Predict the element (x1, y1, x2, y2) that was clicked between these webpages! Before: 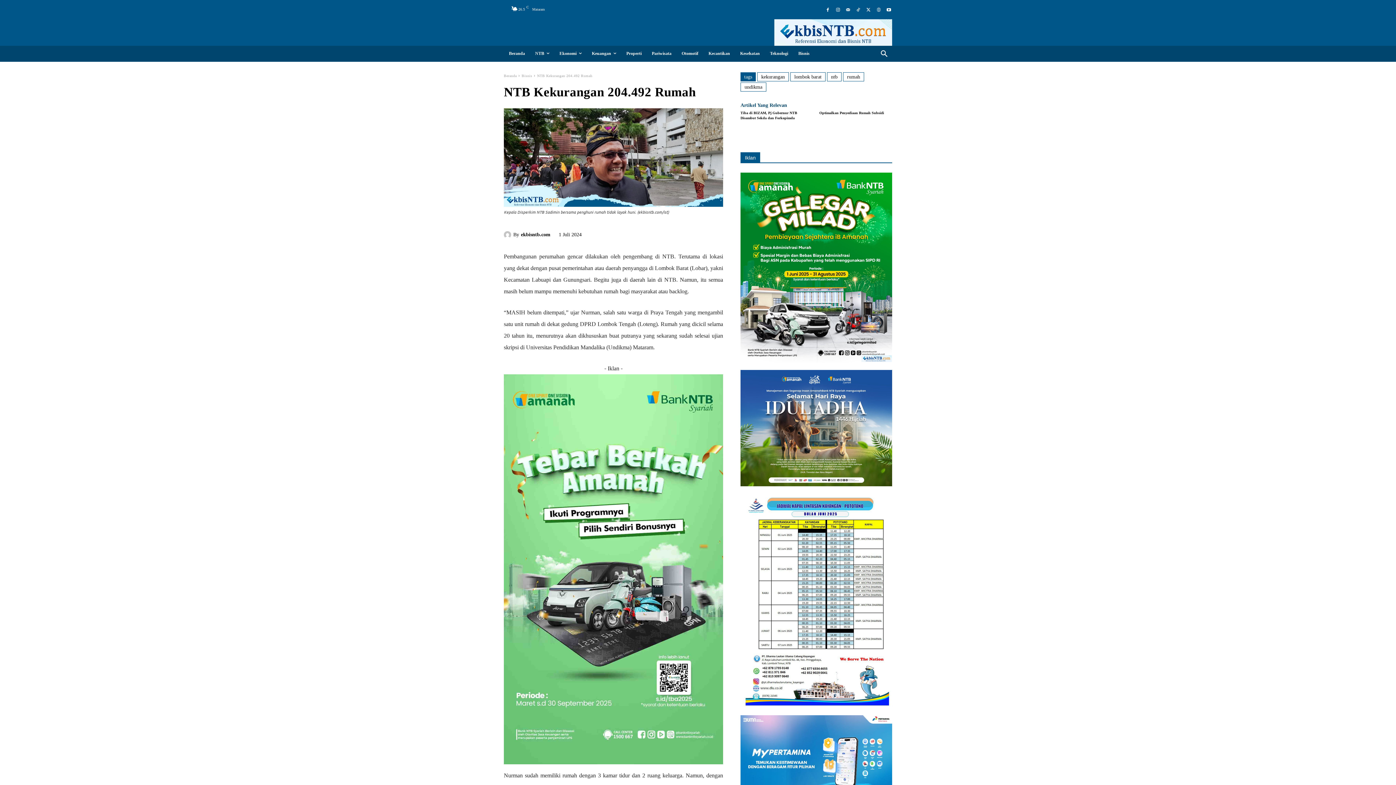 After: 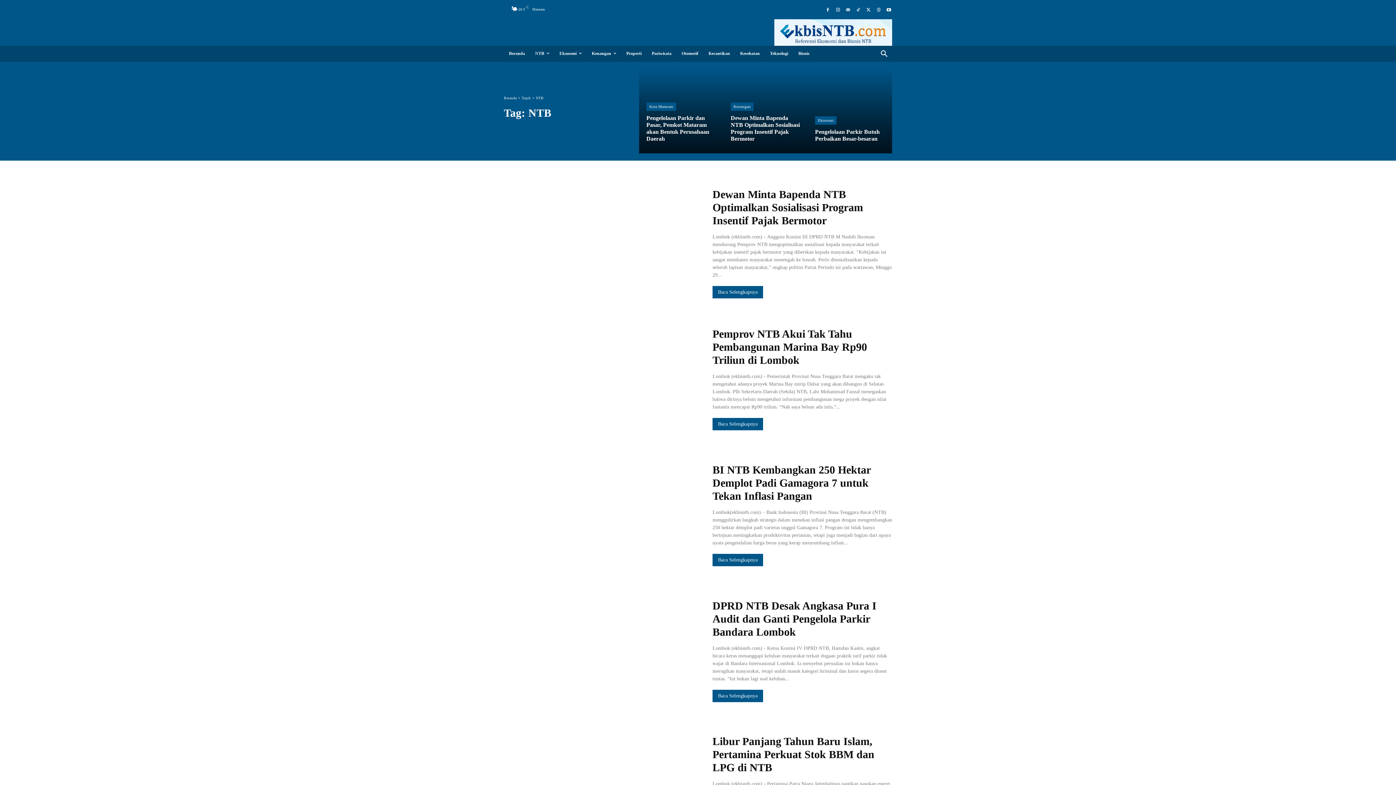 Action: label: ntb bbox: (827, 72, 841, 81)